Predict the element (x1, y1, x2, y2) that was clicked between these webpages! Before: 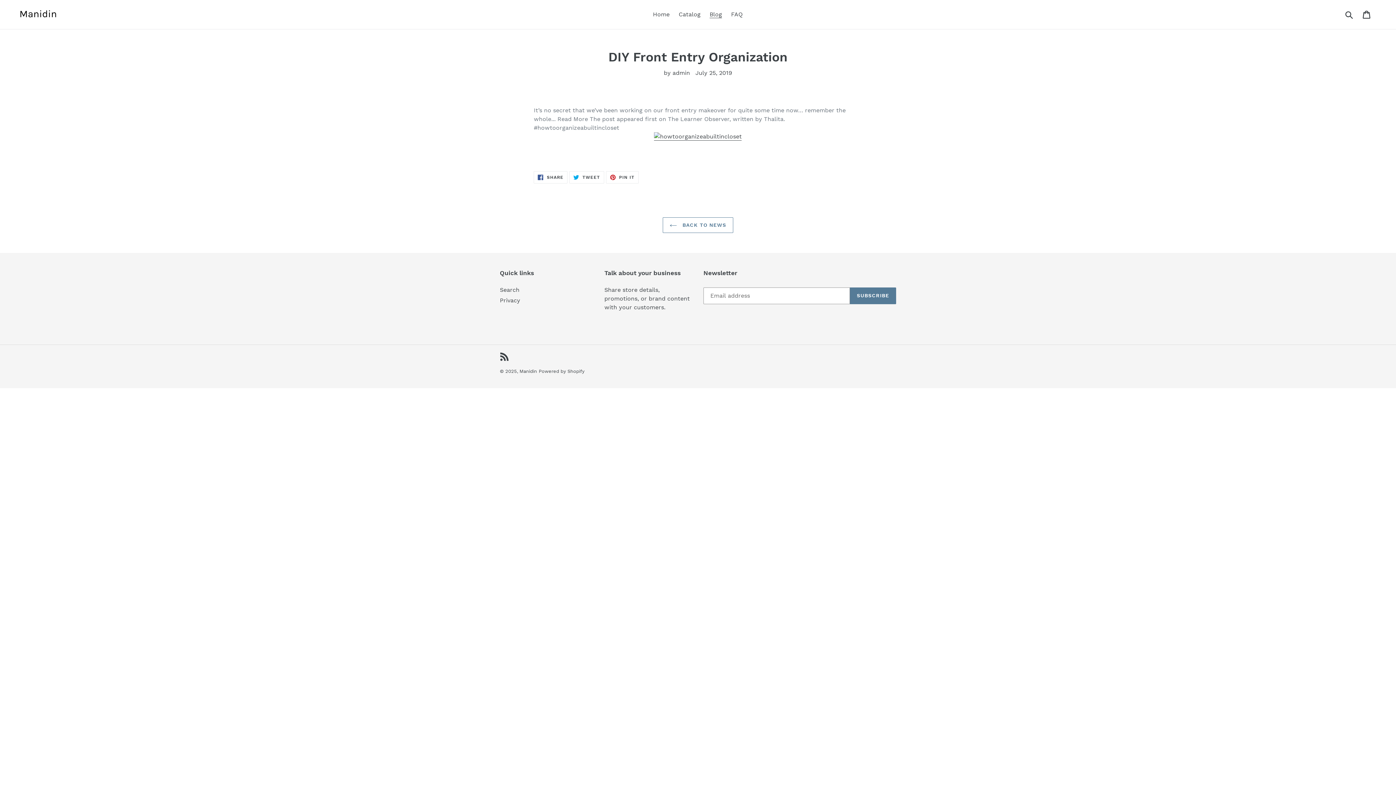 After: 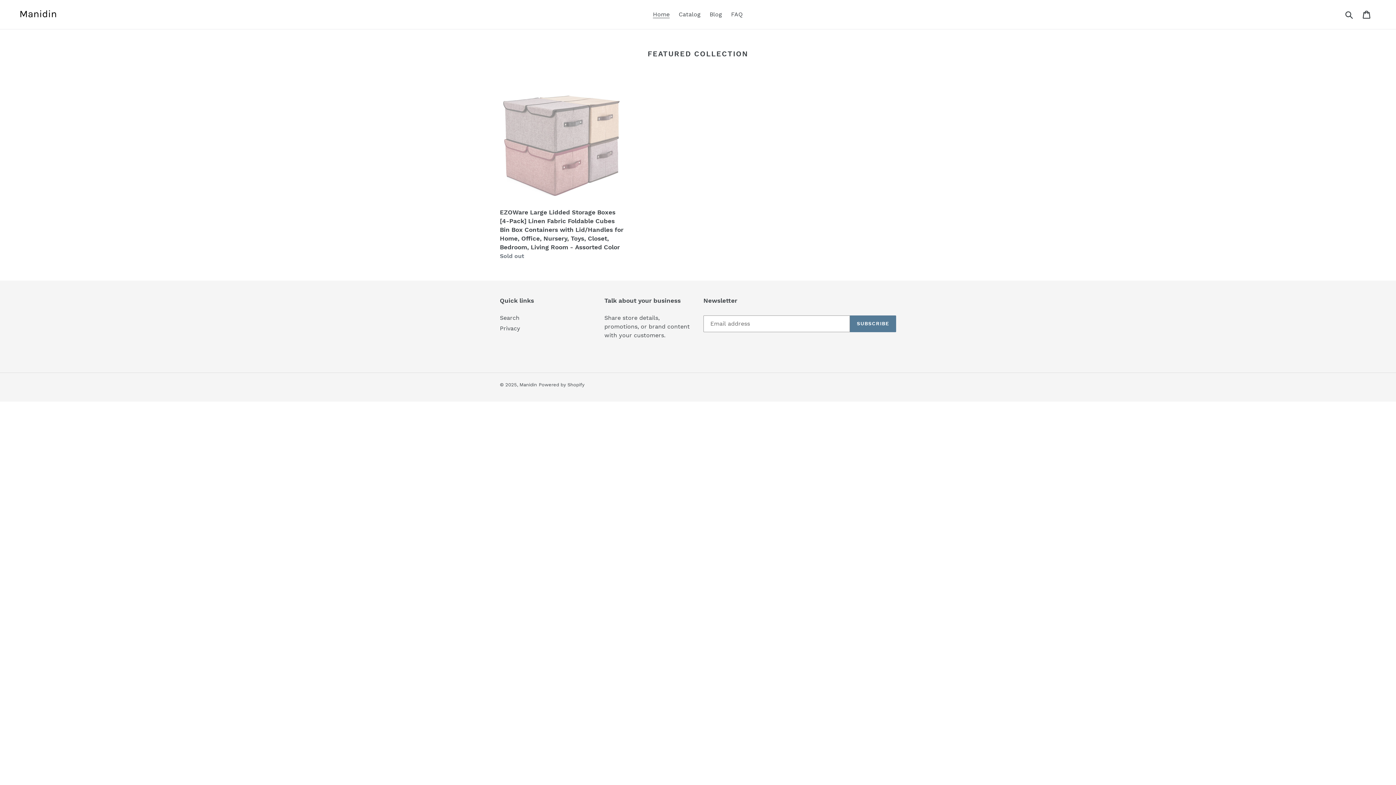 Action: label: Home bbox: (649, 9, 673, 20)